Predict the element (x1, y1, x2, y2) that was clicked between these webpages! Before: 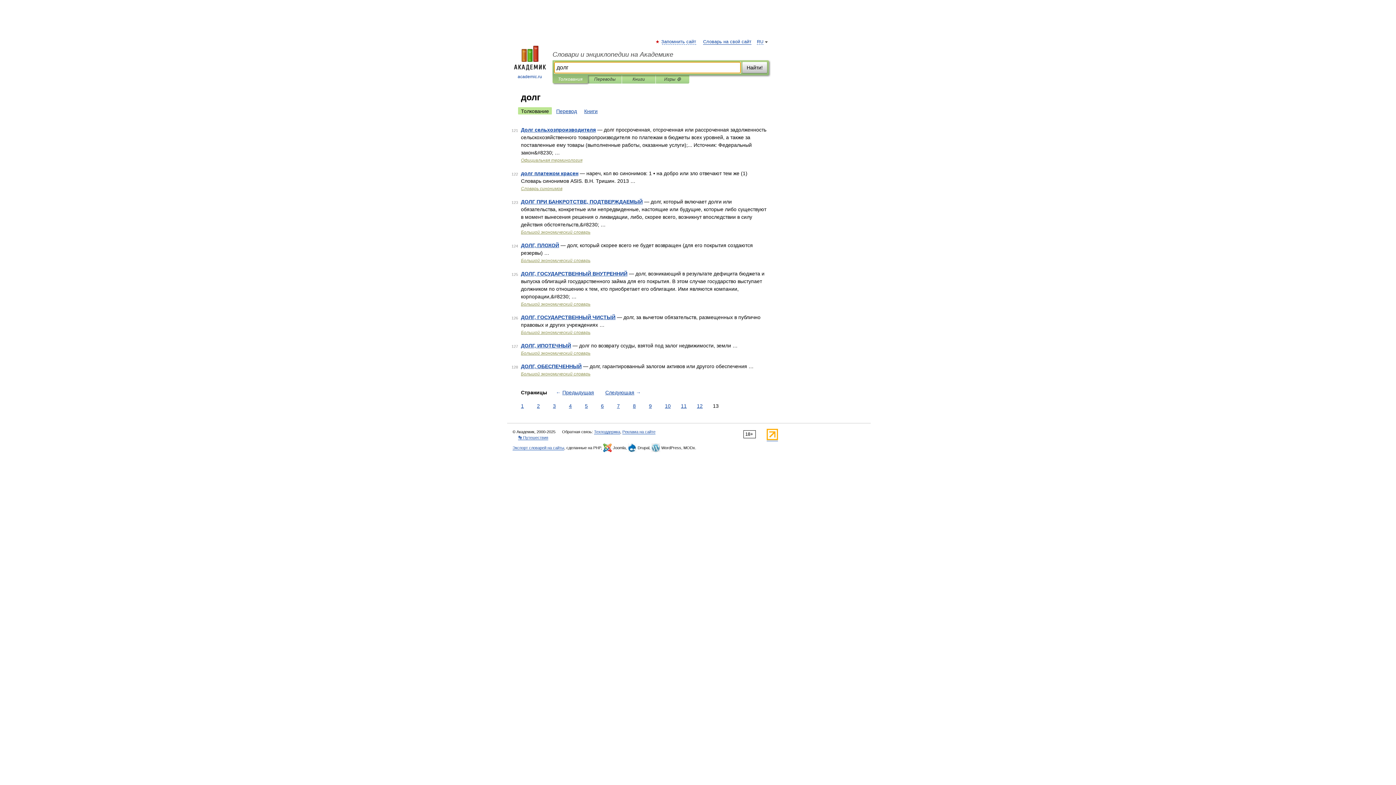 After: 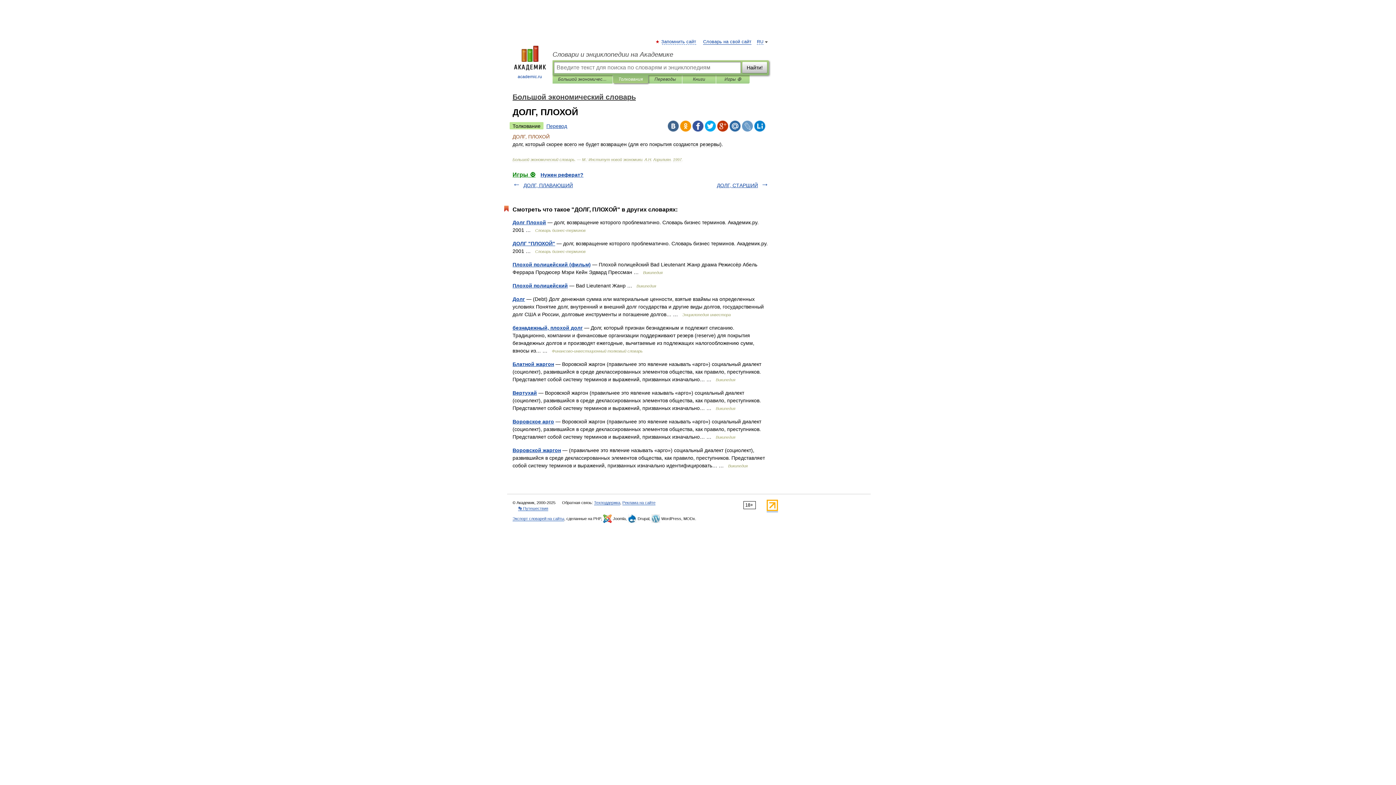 Action: label: ДОЛГ, ПЛОХОЙ bbox: (521, 242, 559, 248)